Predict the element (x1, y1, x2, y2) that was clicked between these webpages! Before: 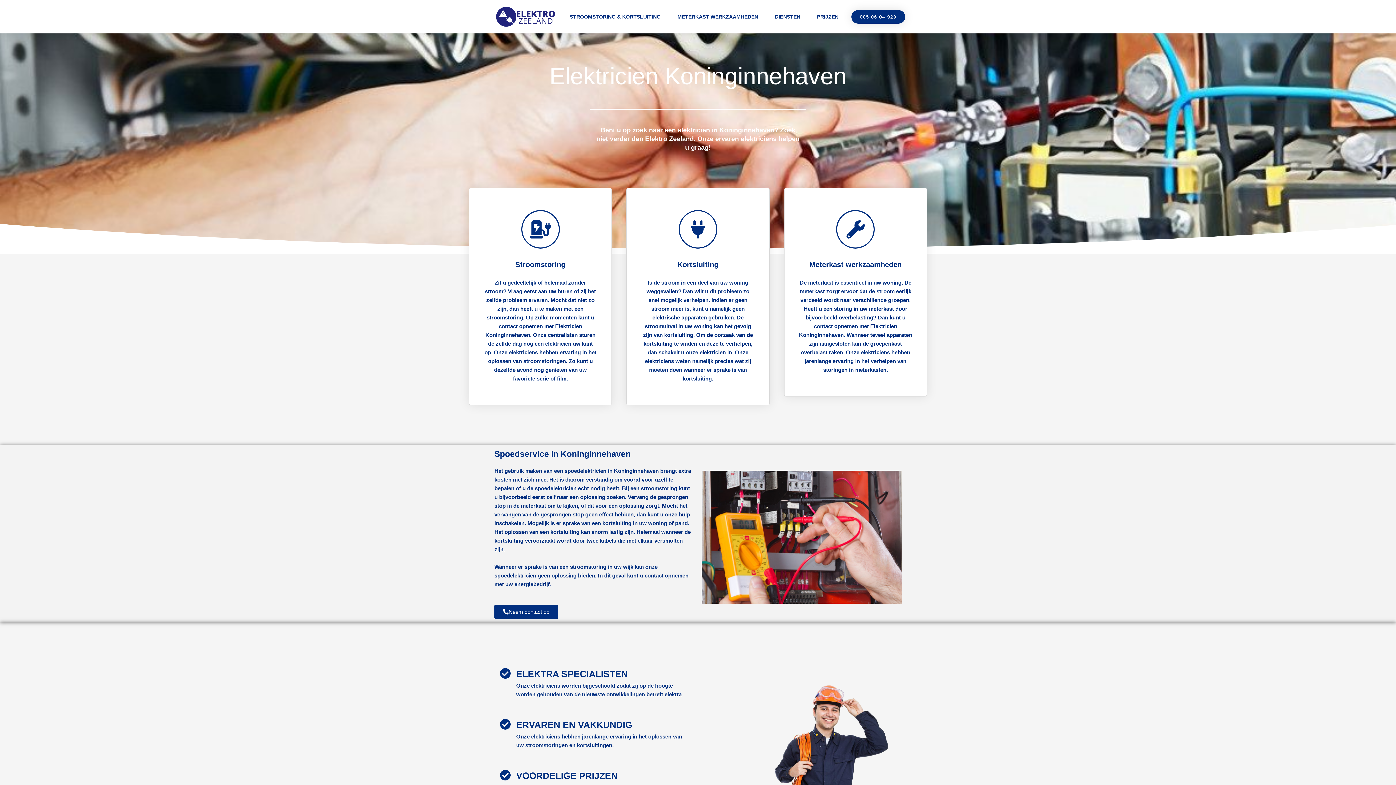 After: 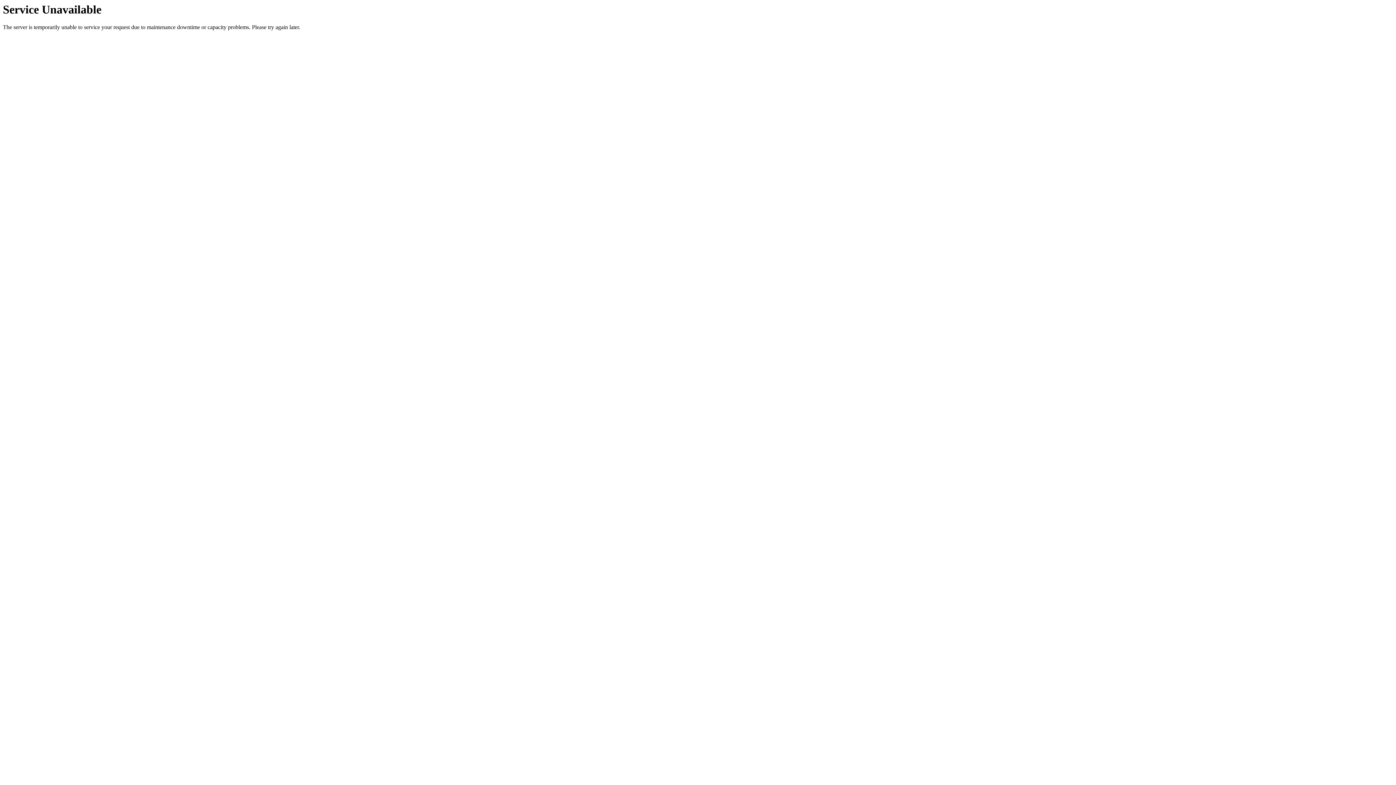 Action: bbox: (809, 0, 845, 33) label: PRIJZEN